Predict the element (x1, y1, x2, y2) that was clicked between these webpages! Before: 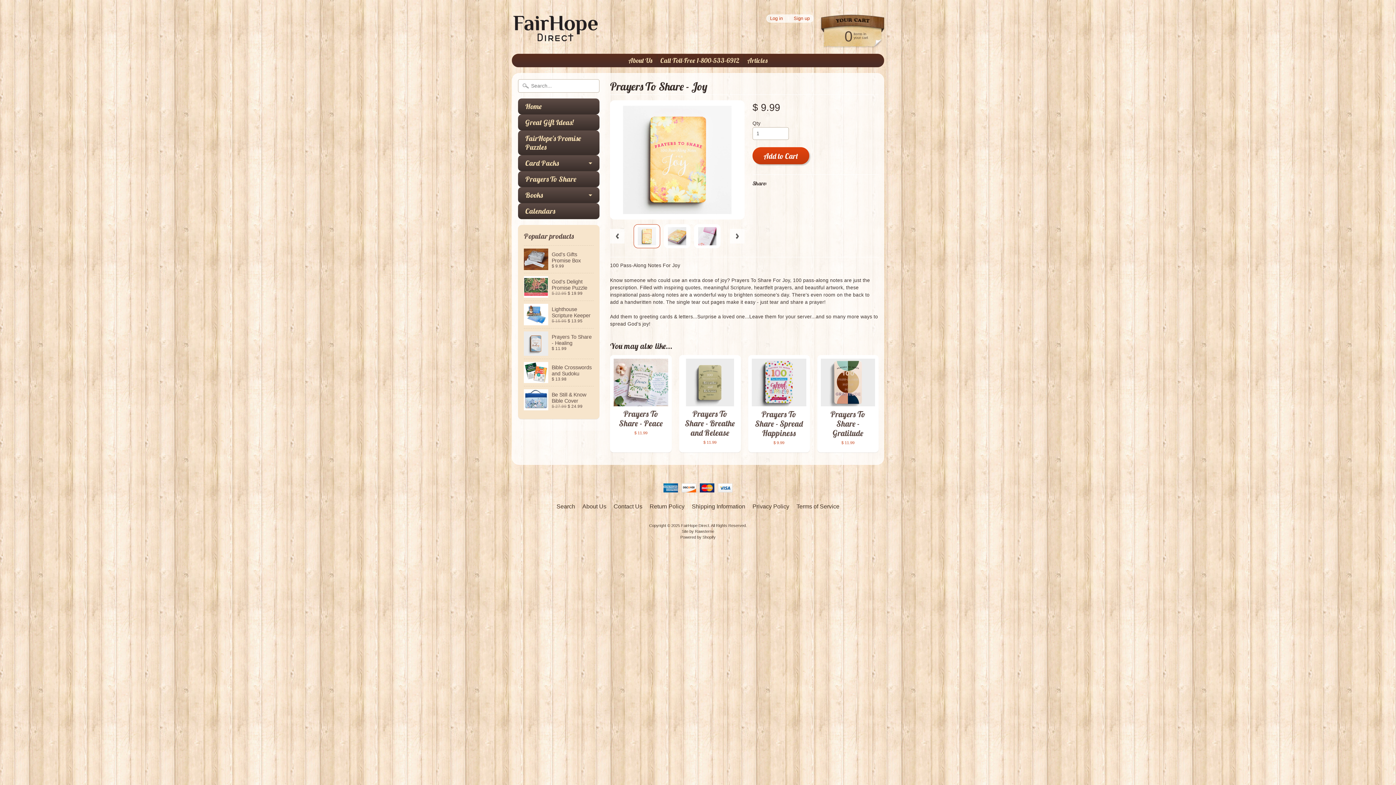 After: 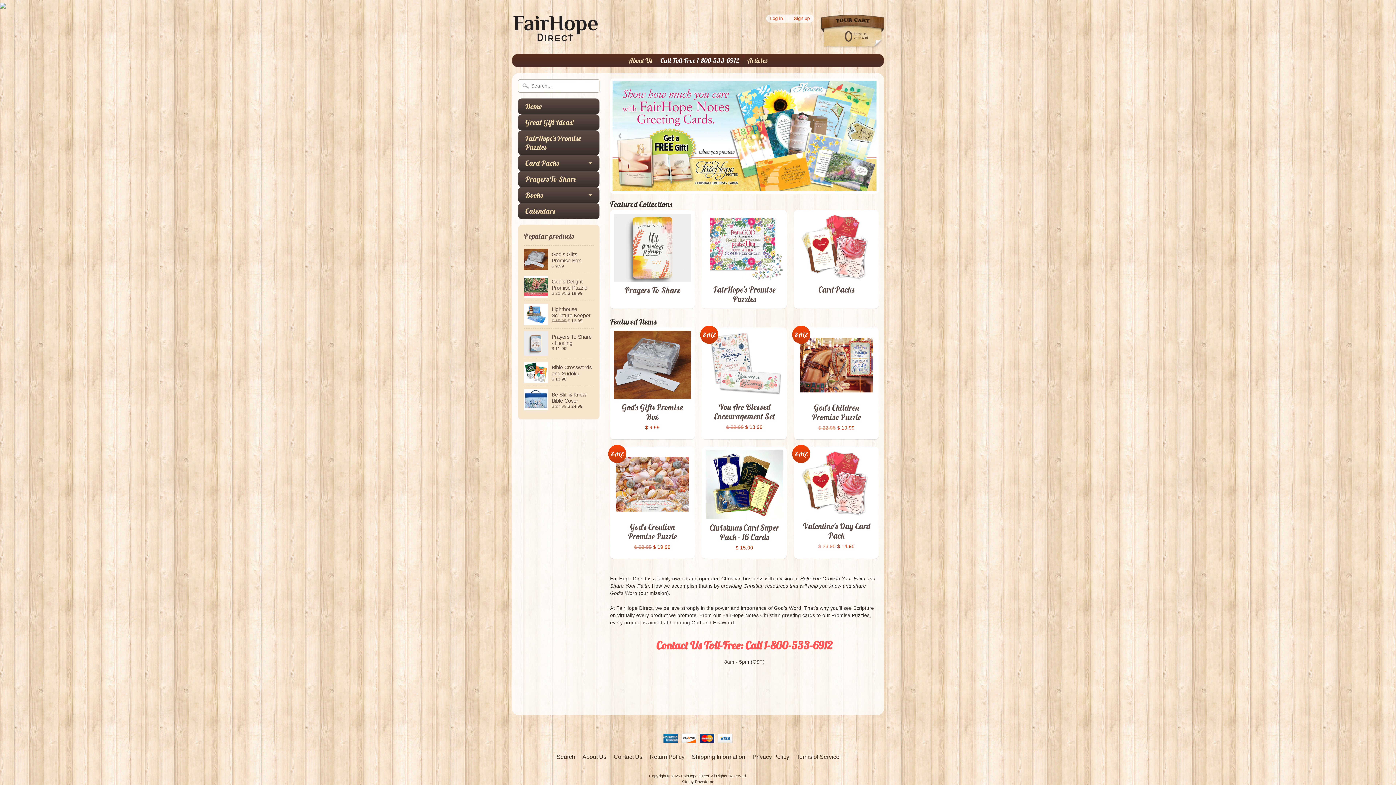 Action: label: Home bbox: (518, 98, 599, 114)